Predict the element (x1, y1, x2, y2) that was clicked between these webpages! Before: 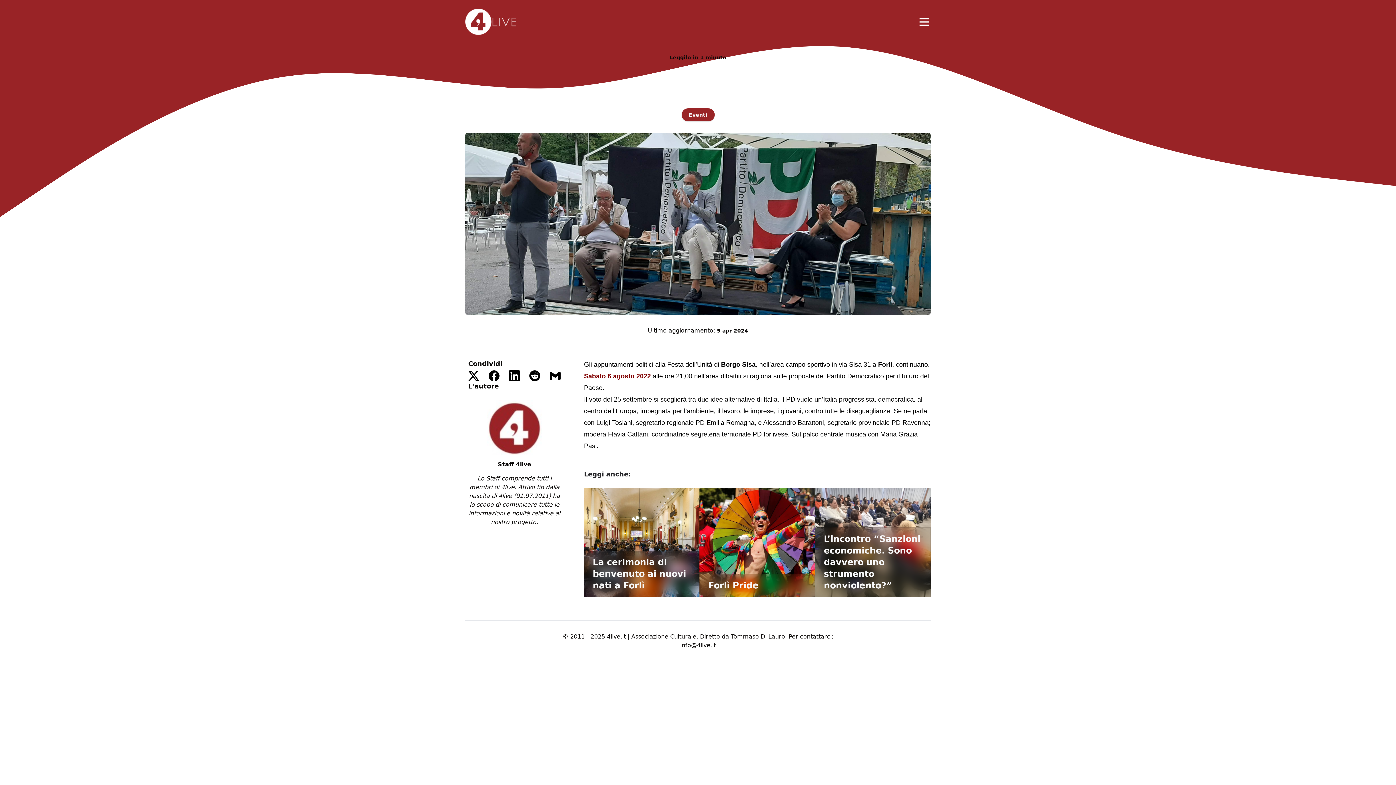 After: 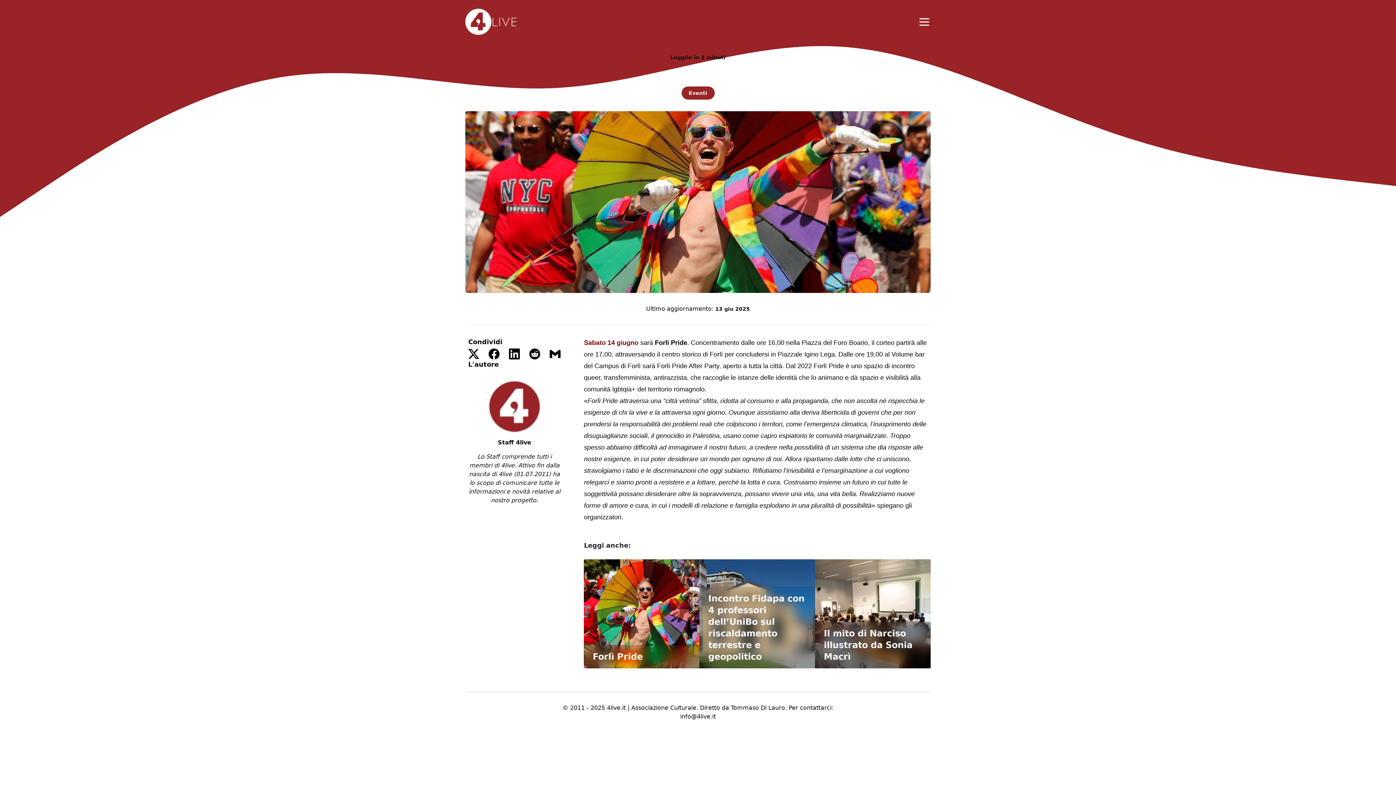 Action: bbox: (699, 488, 815, 597) label: Forlì Pride